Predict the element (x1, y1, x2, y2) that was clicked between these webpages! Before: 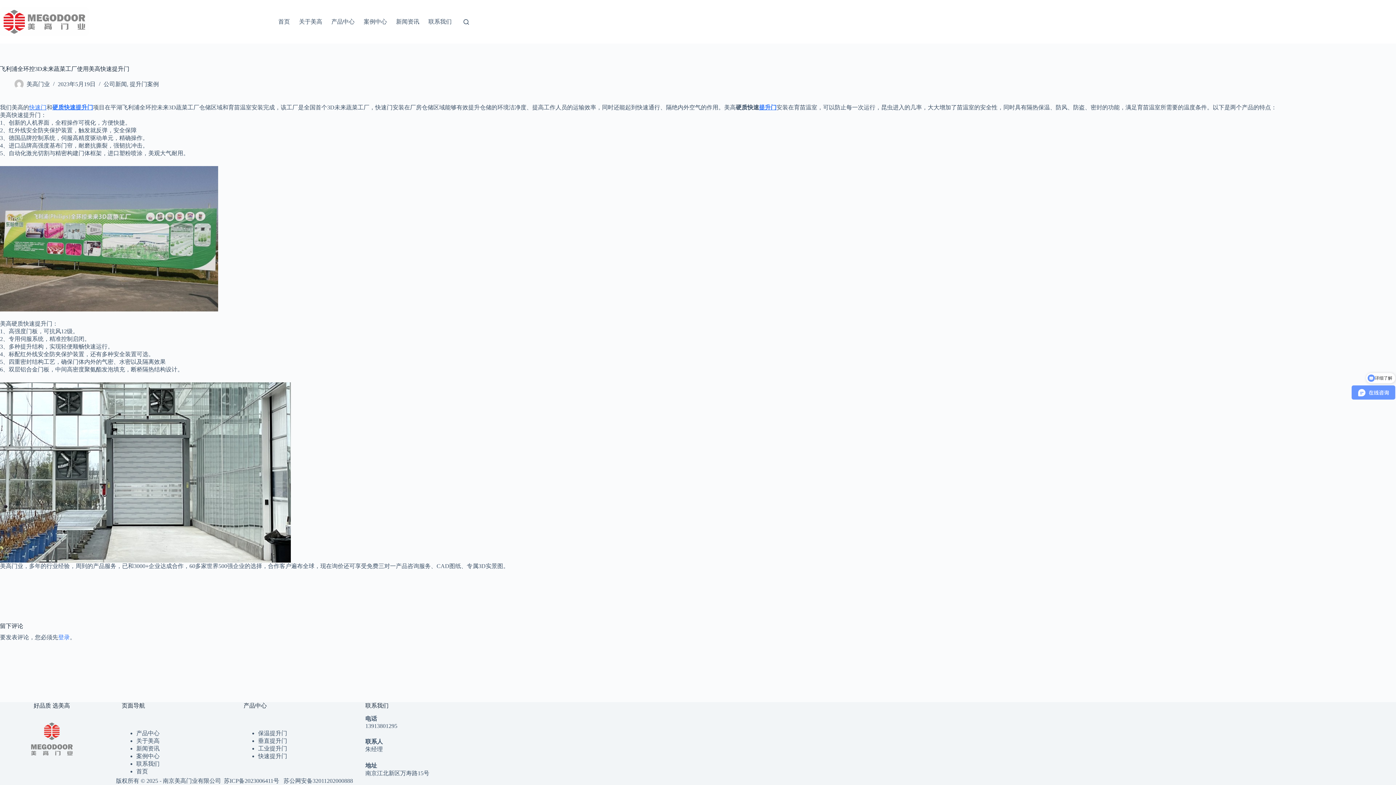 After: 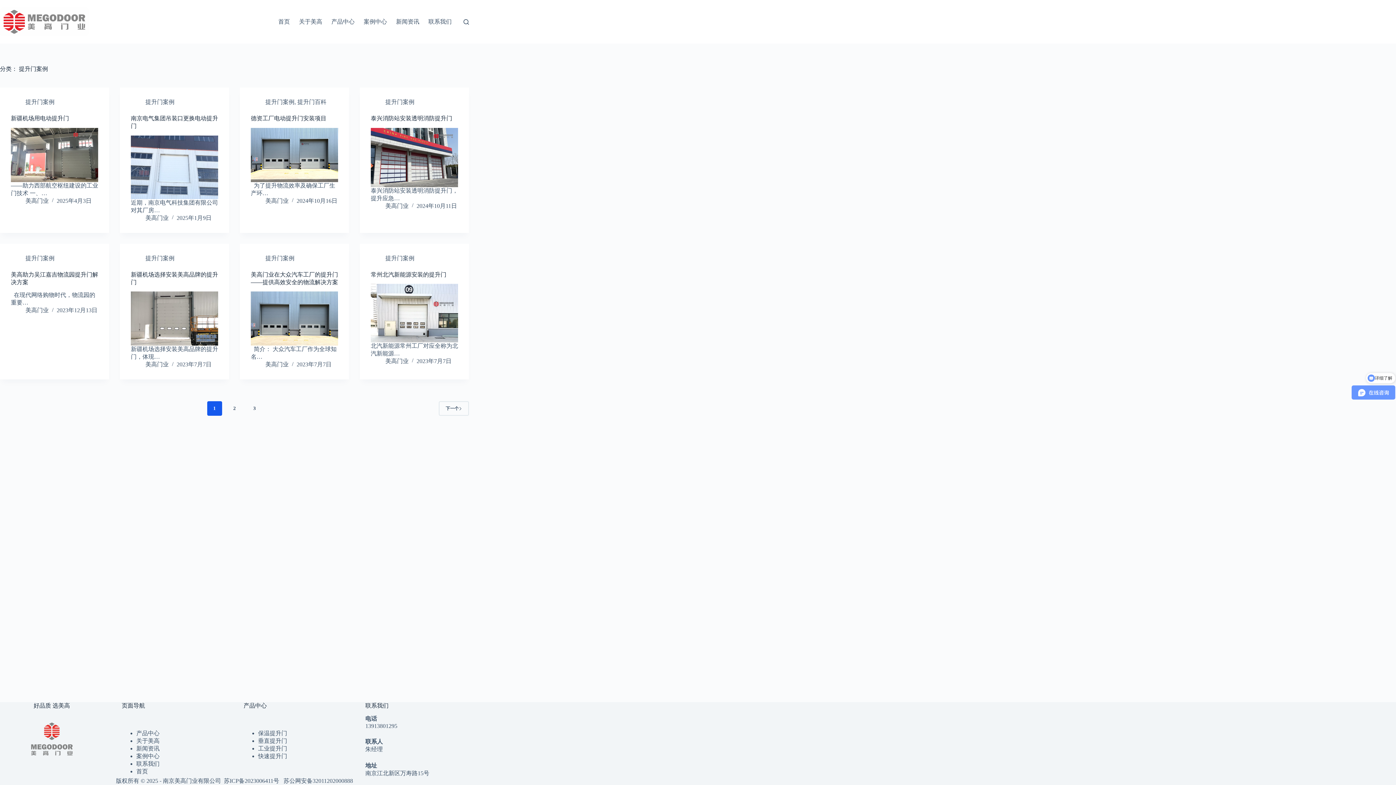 Action: label: 提升门案例 bbox: (129, 81, 158, 87)